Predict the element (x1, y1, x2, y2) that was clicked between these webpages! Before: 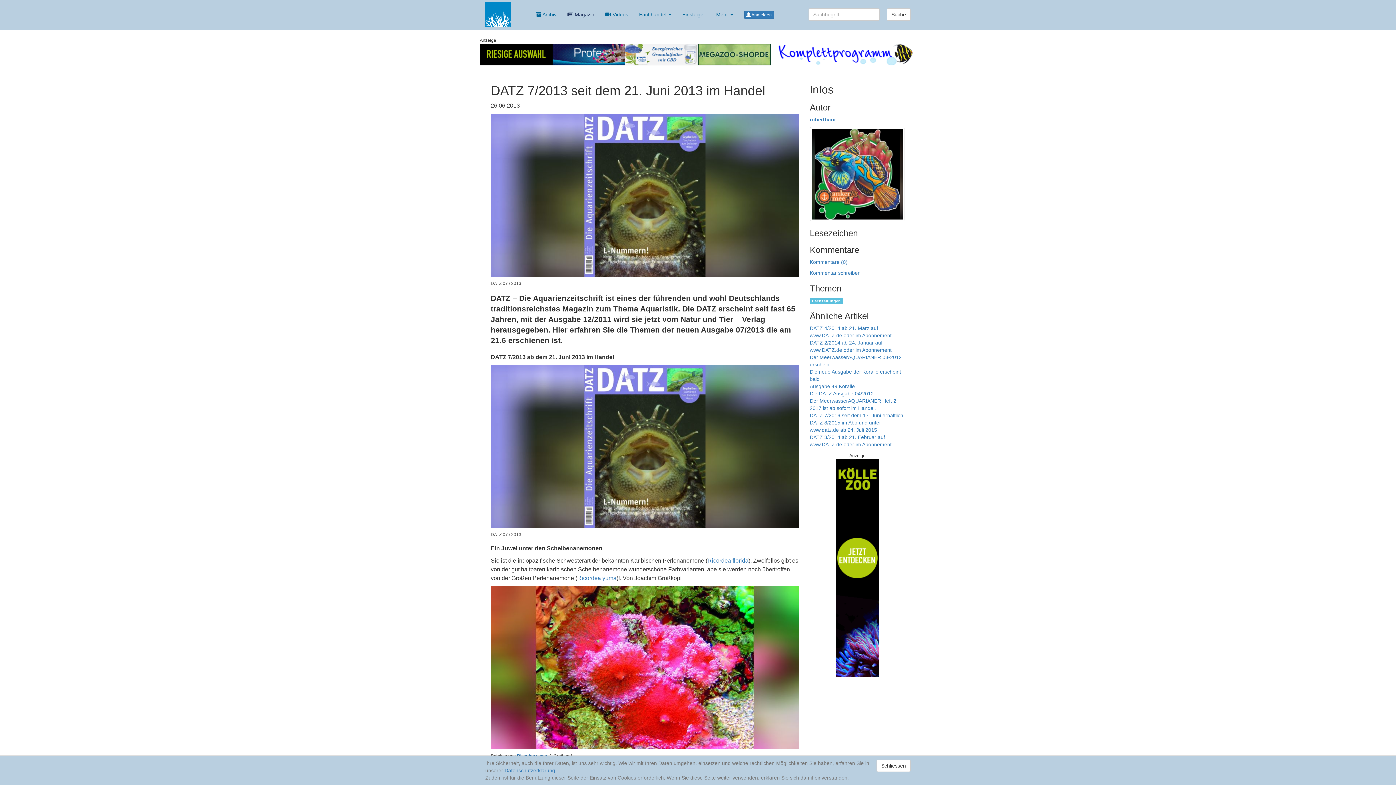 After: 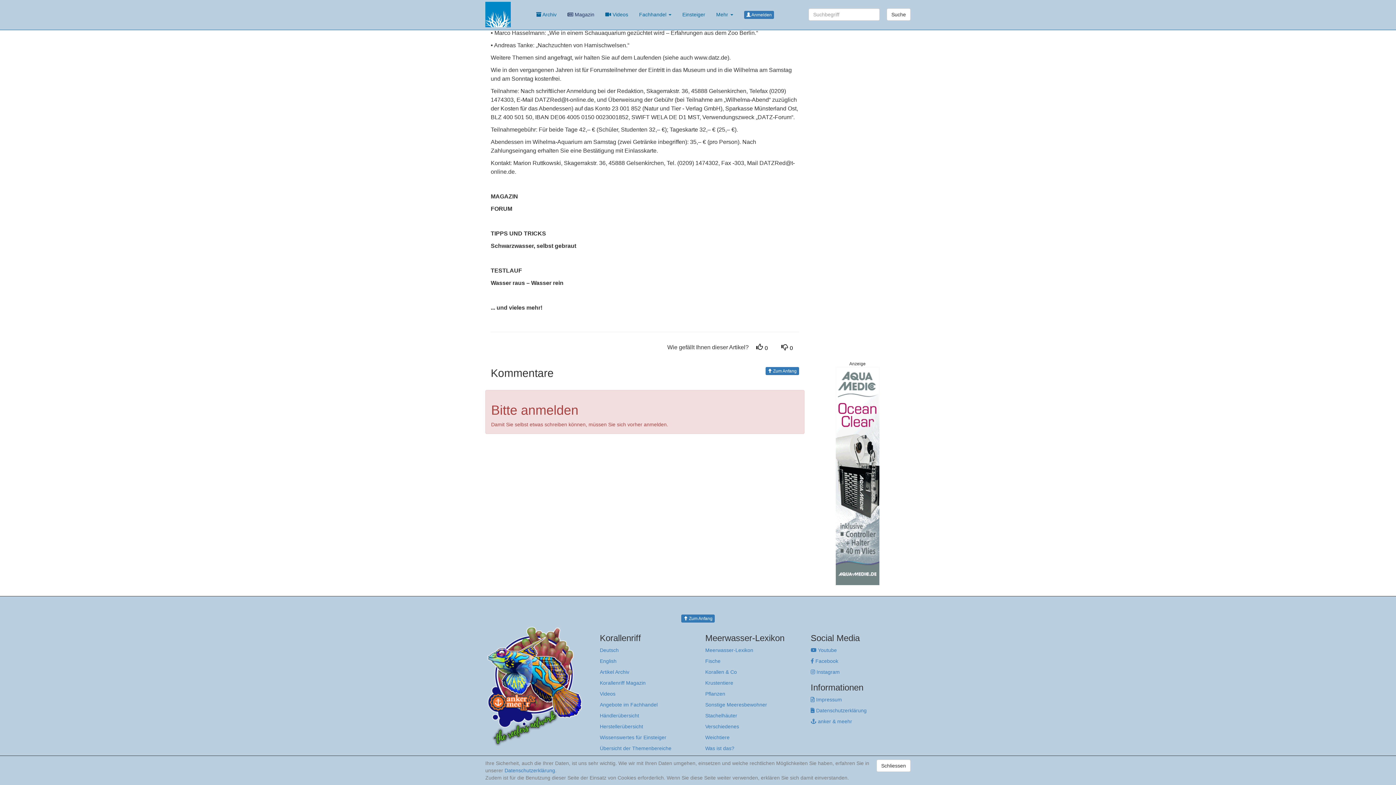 Action: bbox: (810, 270, 860, 276) label: Kommentar schreiben